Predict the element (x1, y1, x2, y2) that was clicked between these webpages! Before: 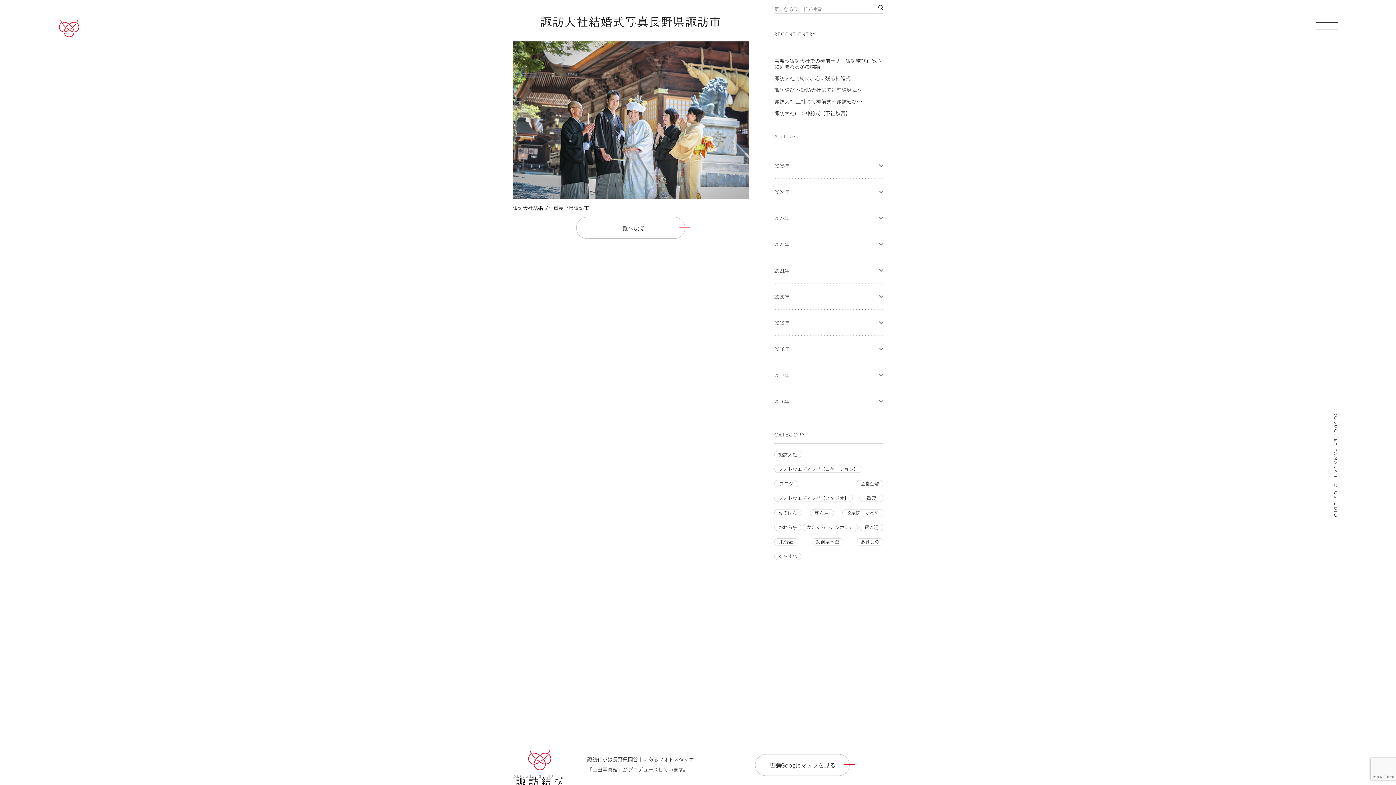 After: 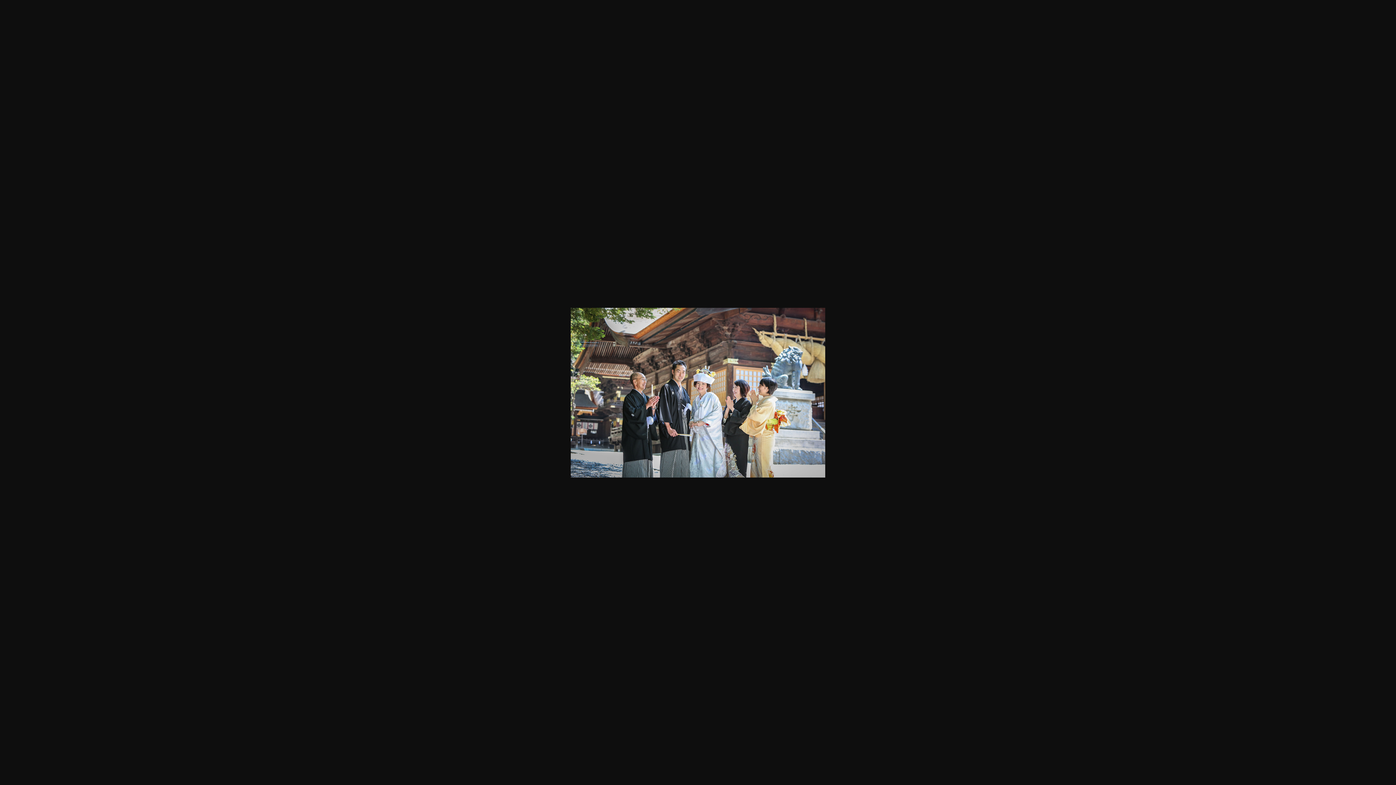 Action: bbox: (512, 115, 749, 123)